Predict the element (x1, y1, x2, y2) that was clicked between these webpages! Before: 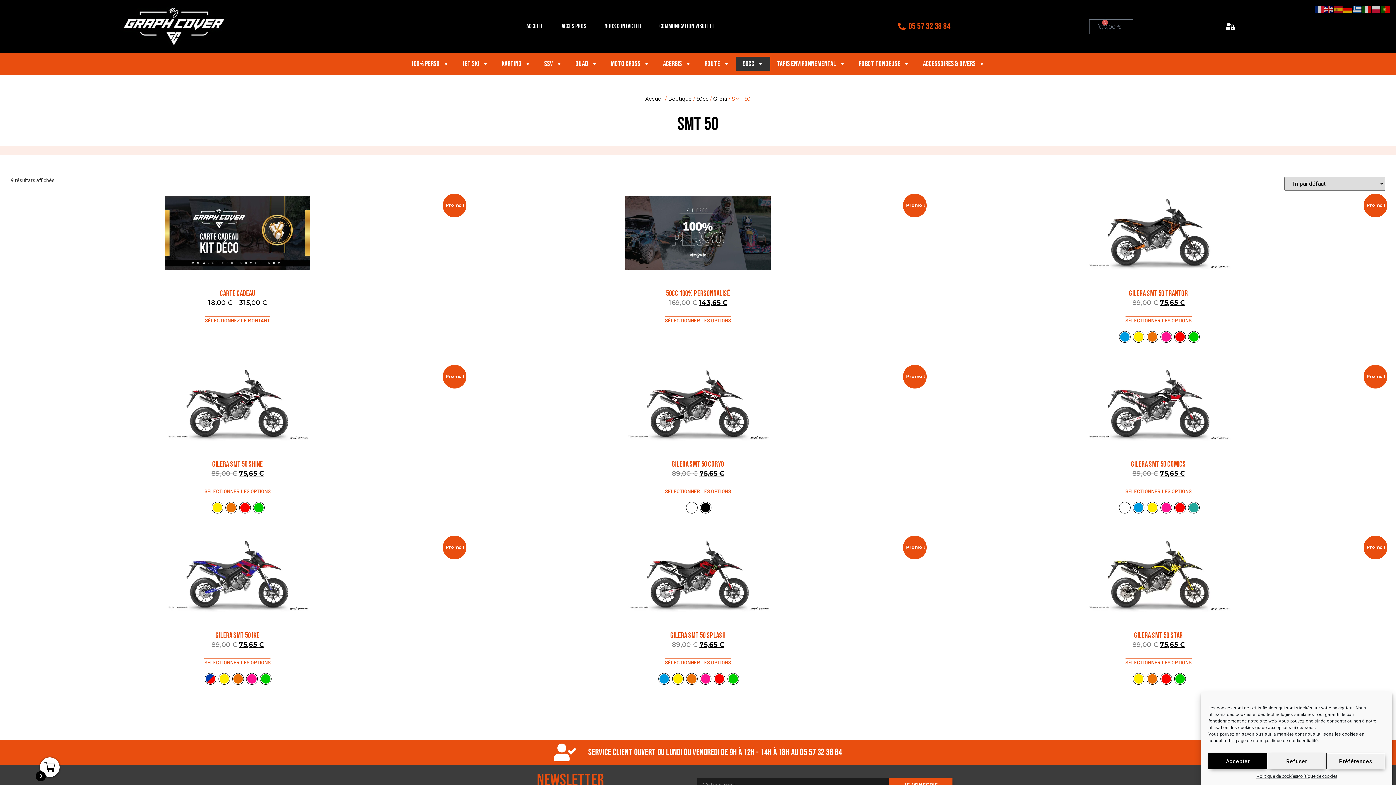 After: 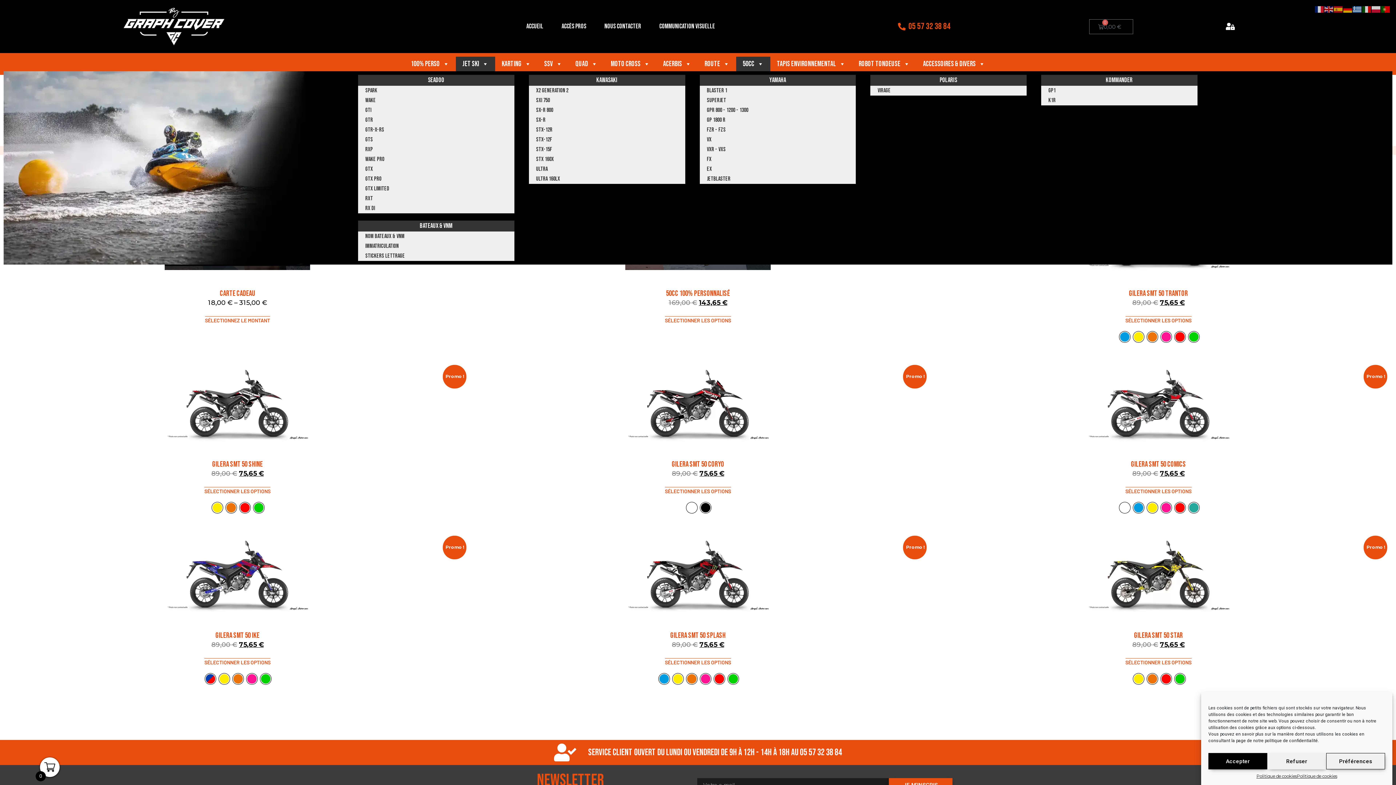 Action: bbox: (456, 56, 495, 71) label: Jet ski